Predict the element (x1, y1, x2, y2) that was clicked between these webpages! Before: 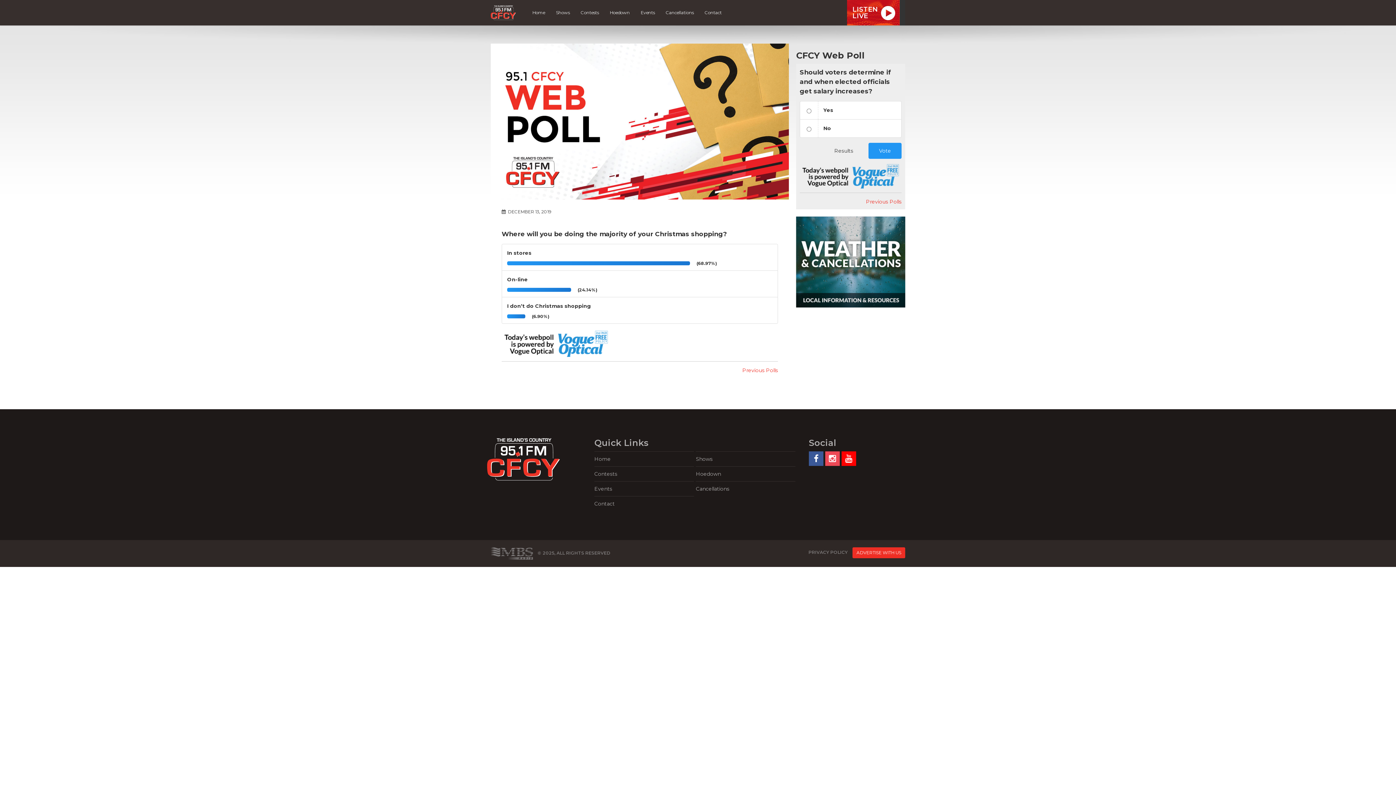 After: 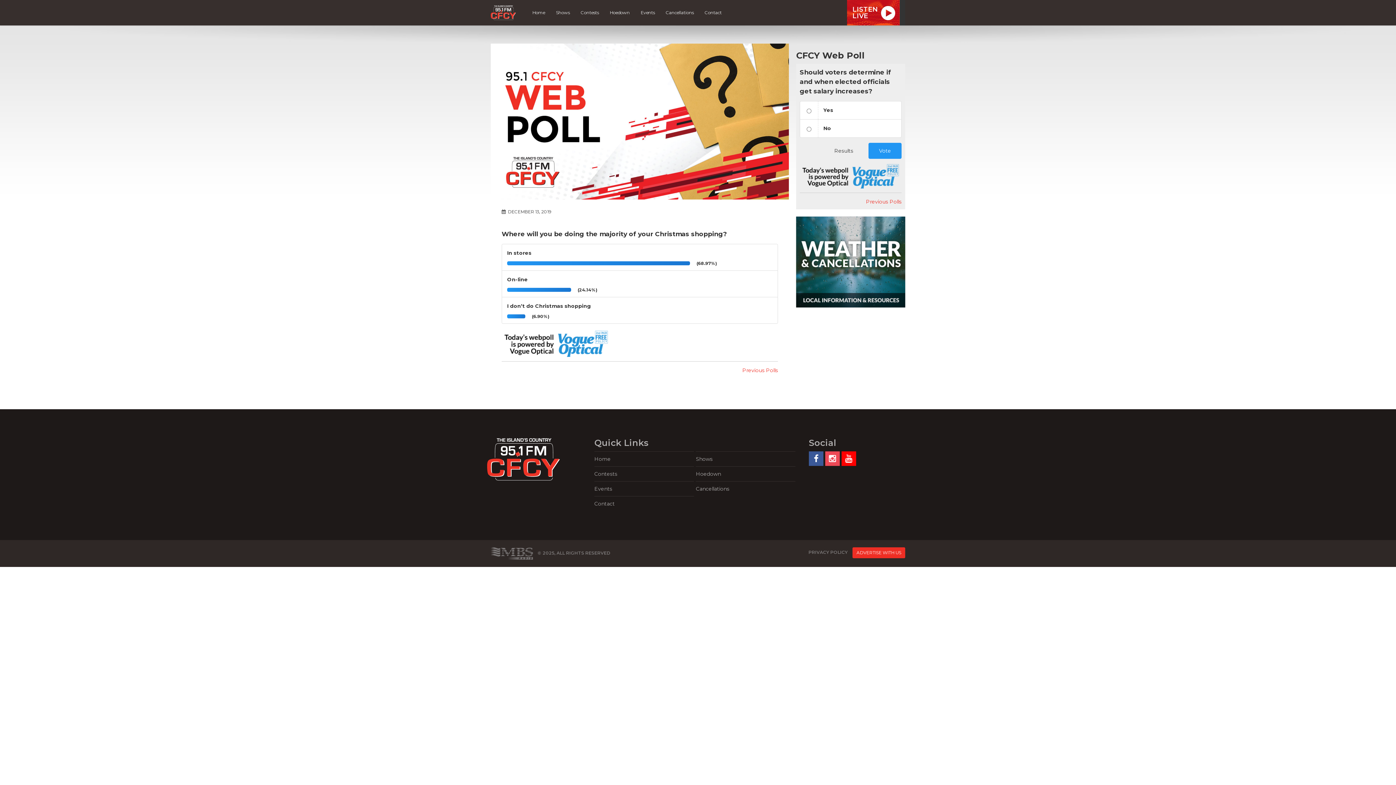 Action: bbox: (841, 451, 856, 466)